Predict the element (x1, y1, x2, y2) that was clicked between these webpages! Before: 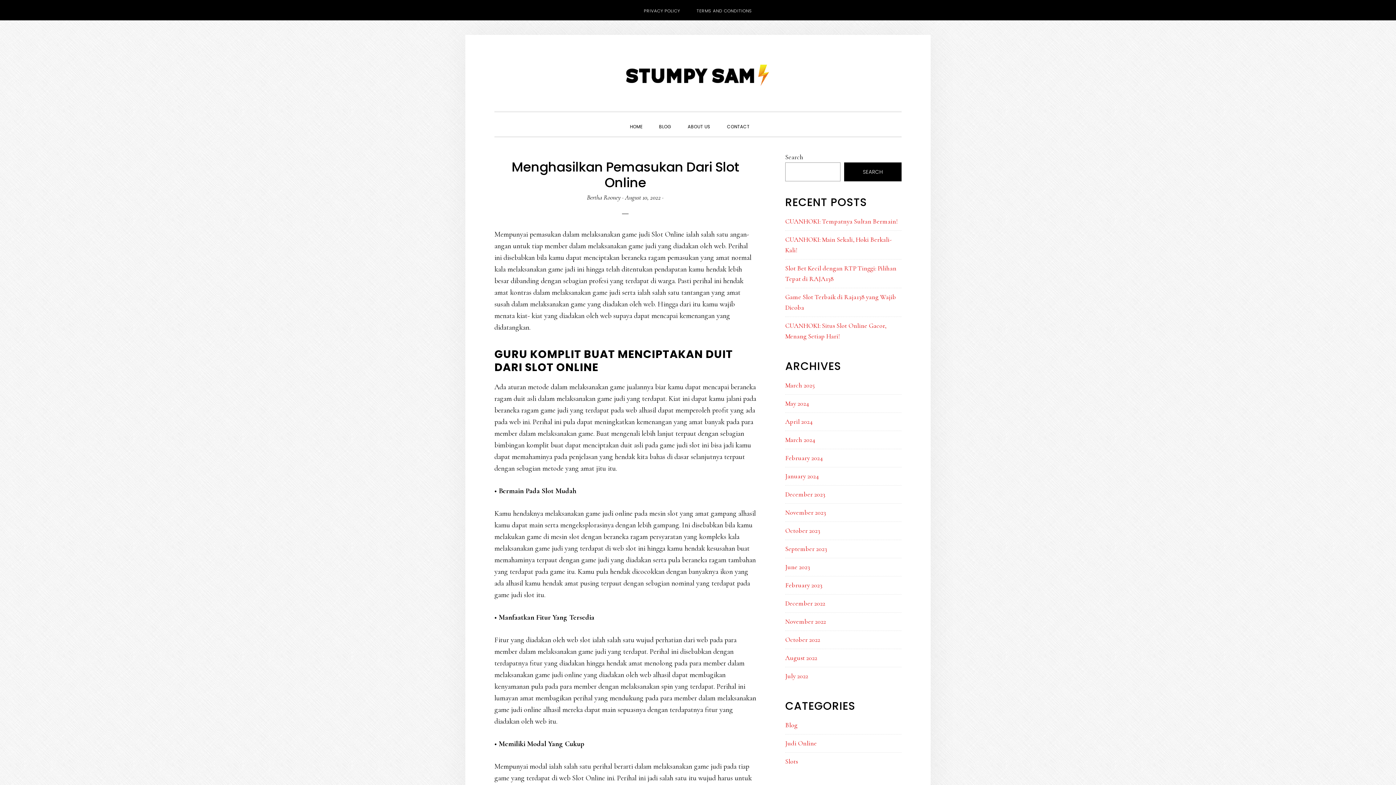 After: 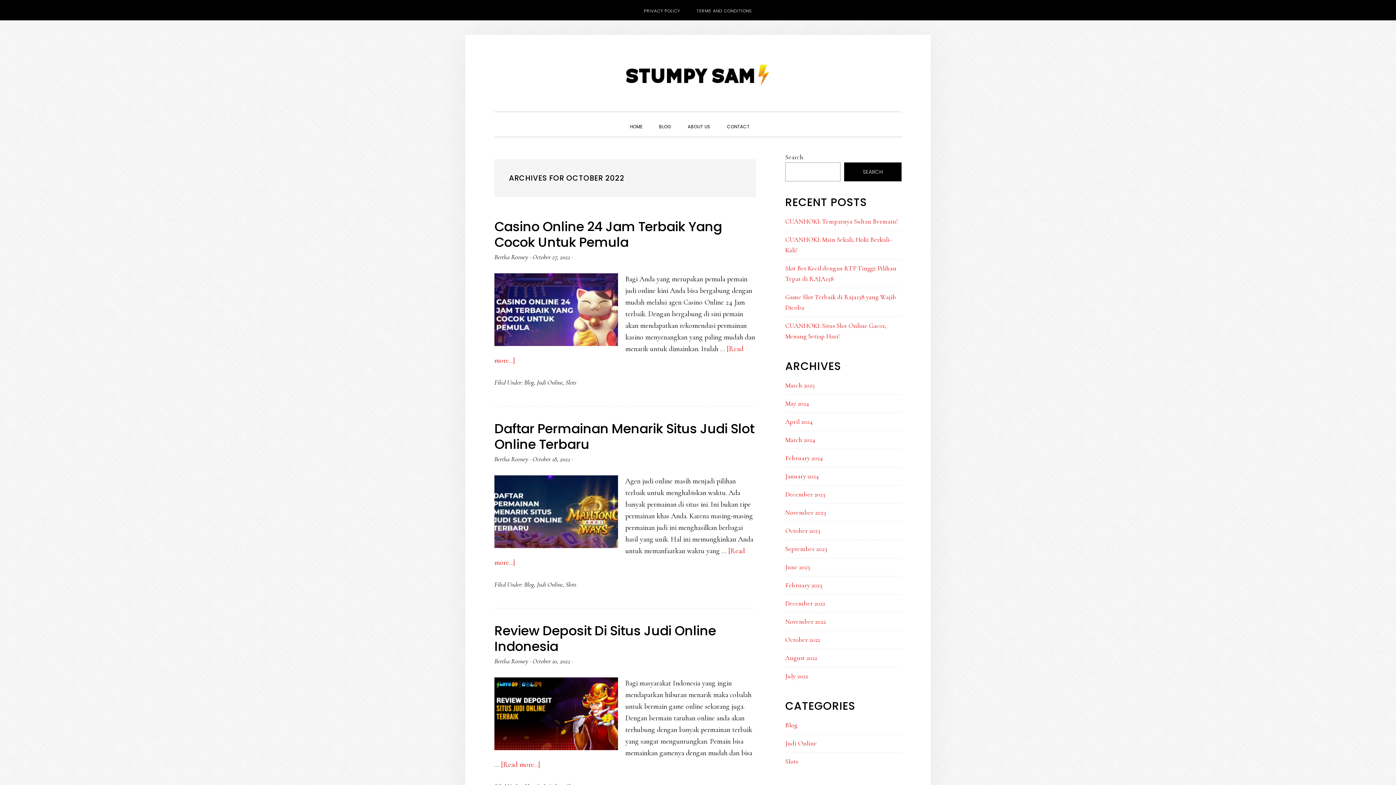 Action: label: October 2022 bbox: (785, 636, 820, 644)